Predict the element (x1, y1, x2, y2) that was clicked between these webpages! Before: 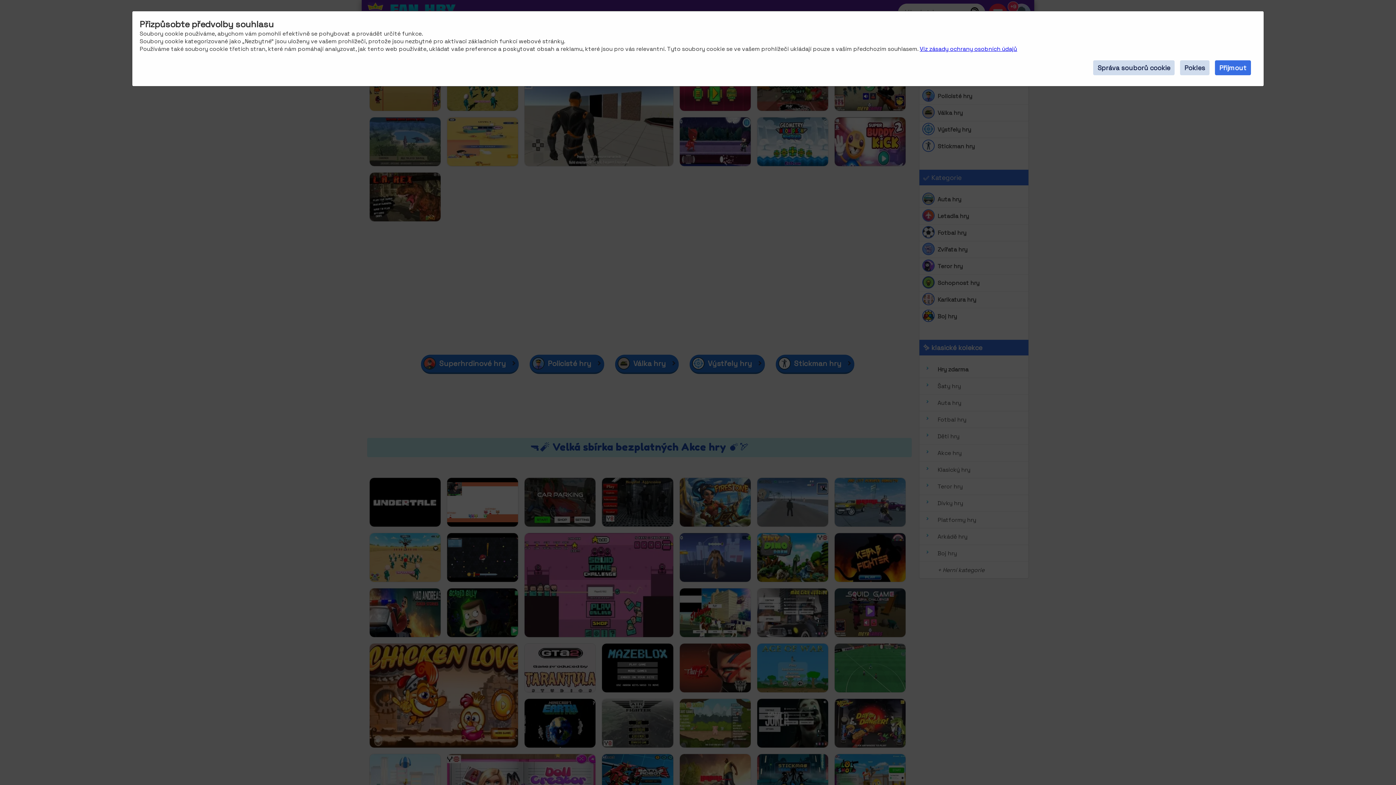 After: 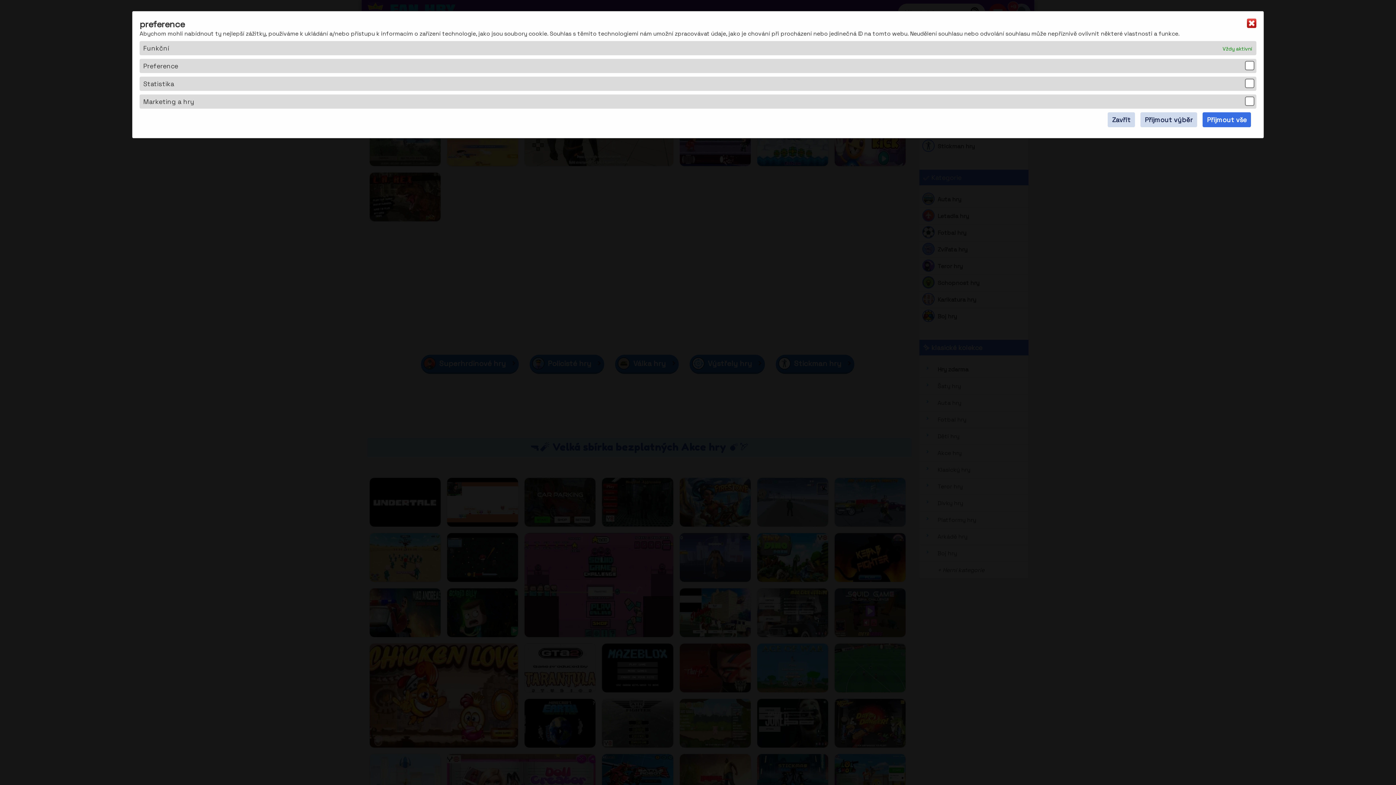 Action: bbox: (1093, 60, 1174, 75) label: Správa souborů cookie